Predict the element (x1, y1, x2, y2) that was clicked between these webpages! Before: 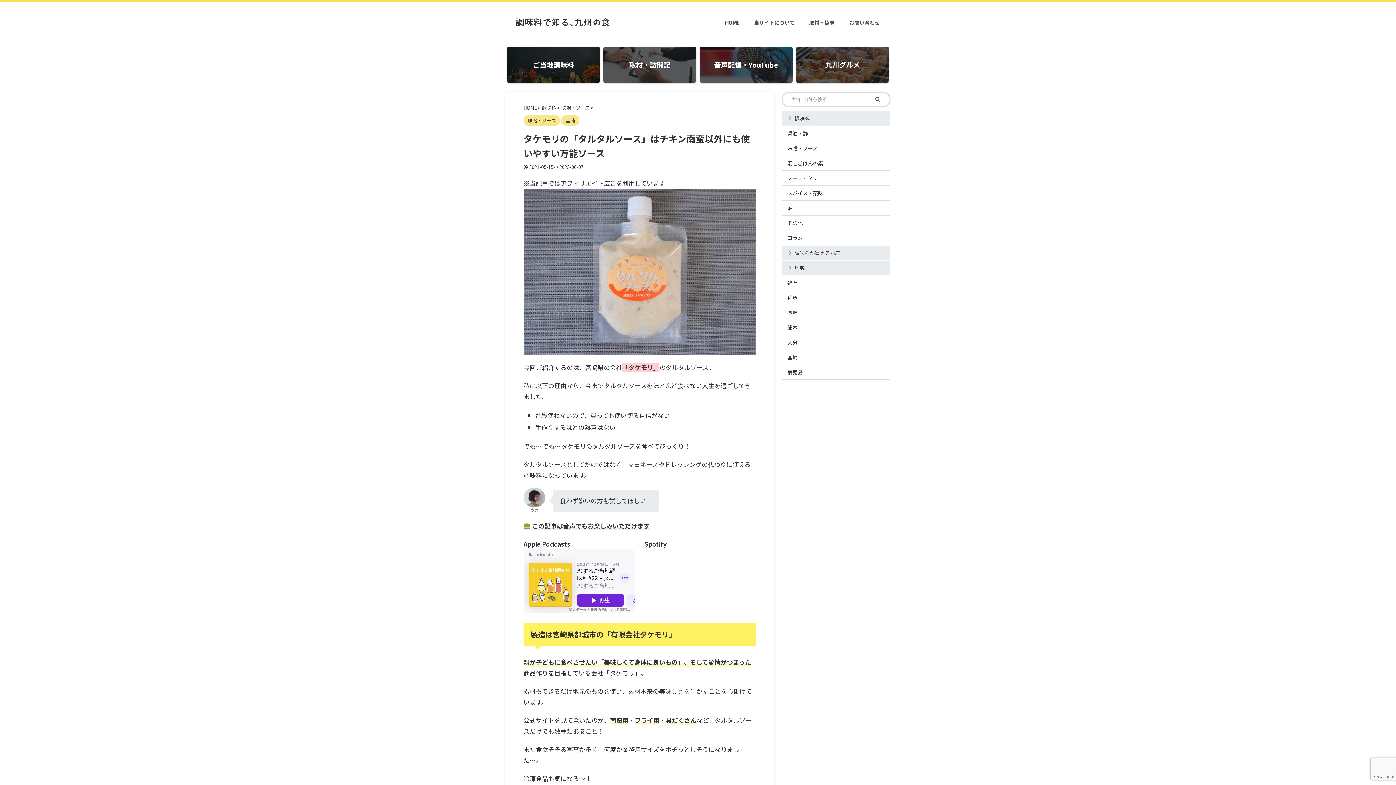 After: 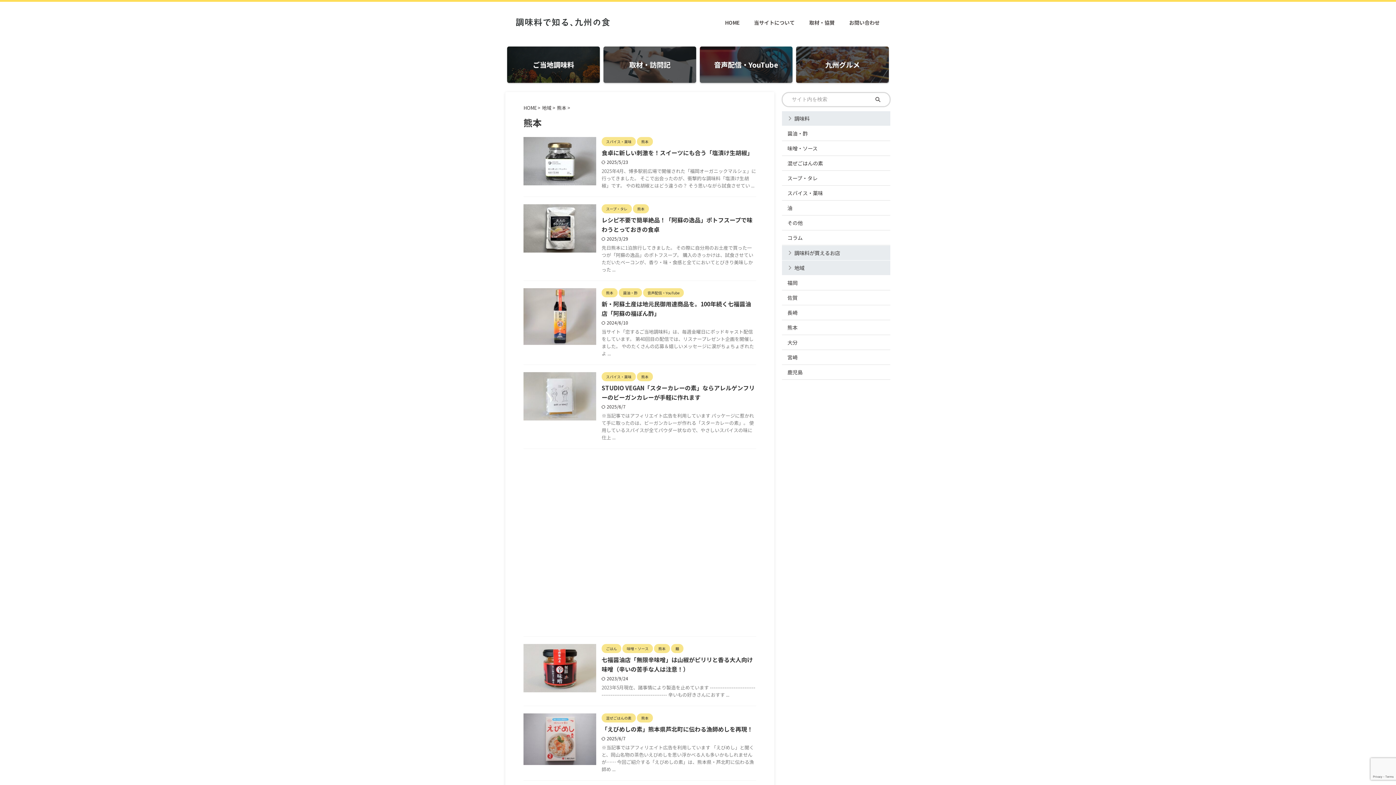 Action: label: 熊本 bbox: (782, 320, 890, 335)